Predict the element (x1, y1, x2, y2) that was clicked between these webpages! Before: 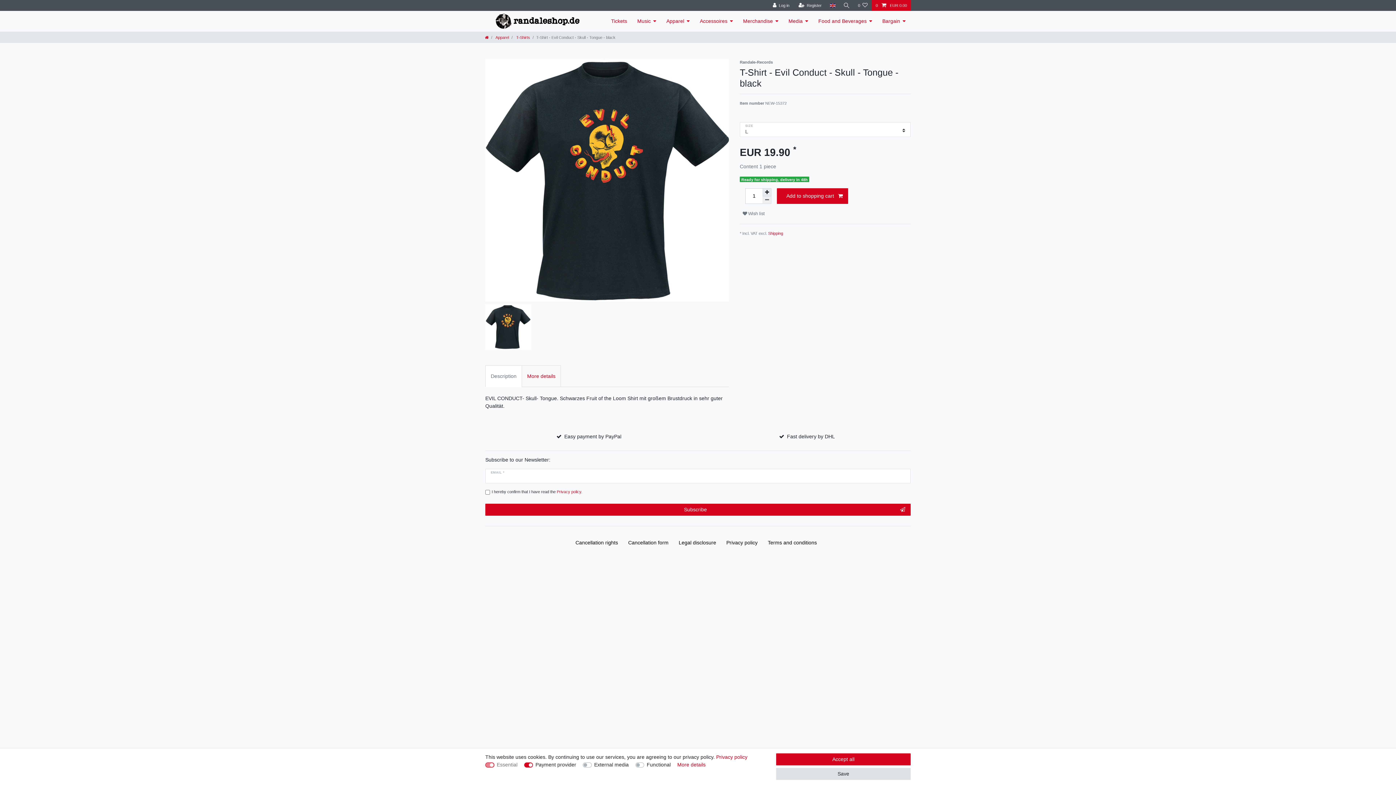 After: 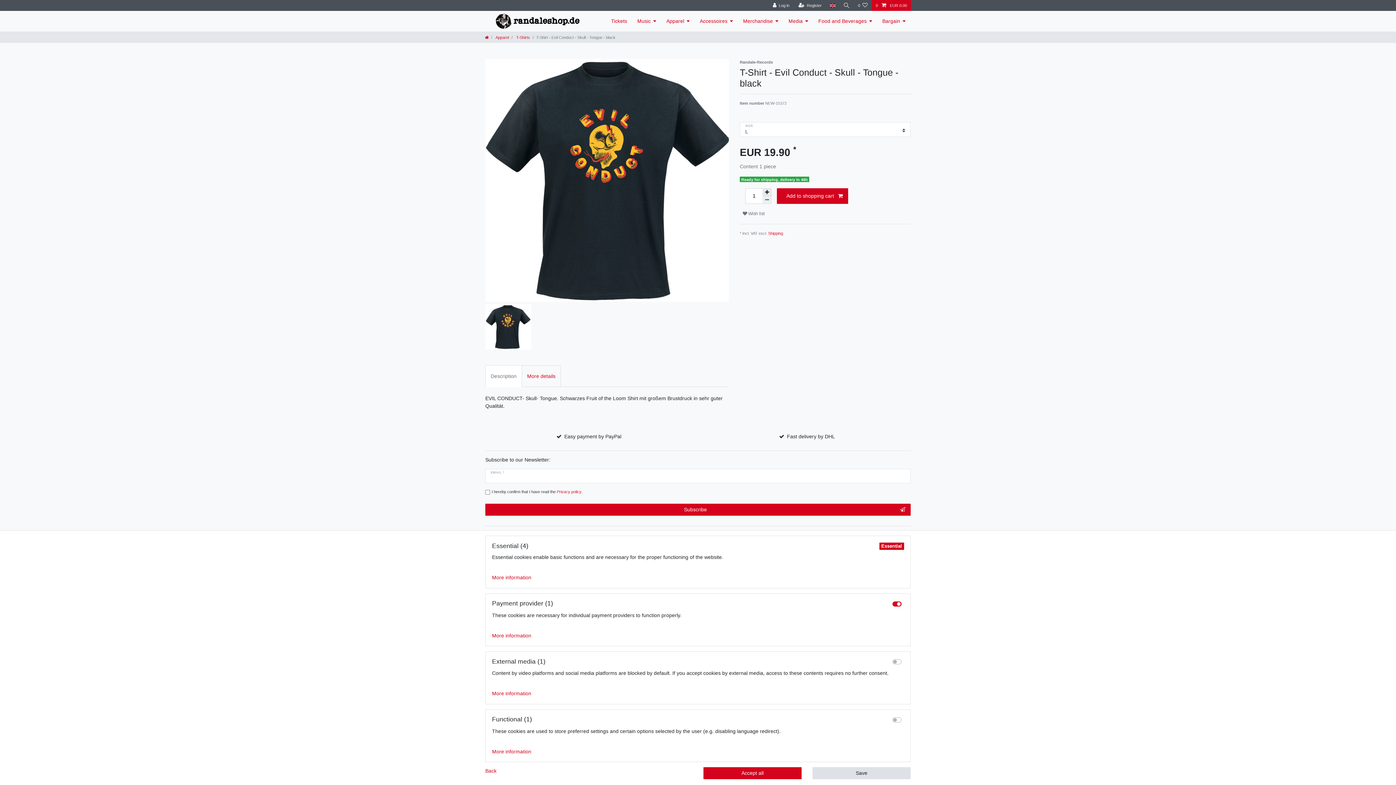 Action: bbox: (677, 761, 705, 769) label: More details